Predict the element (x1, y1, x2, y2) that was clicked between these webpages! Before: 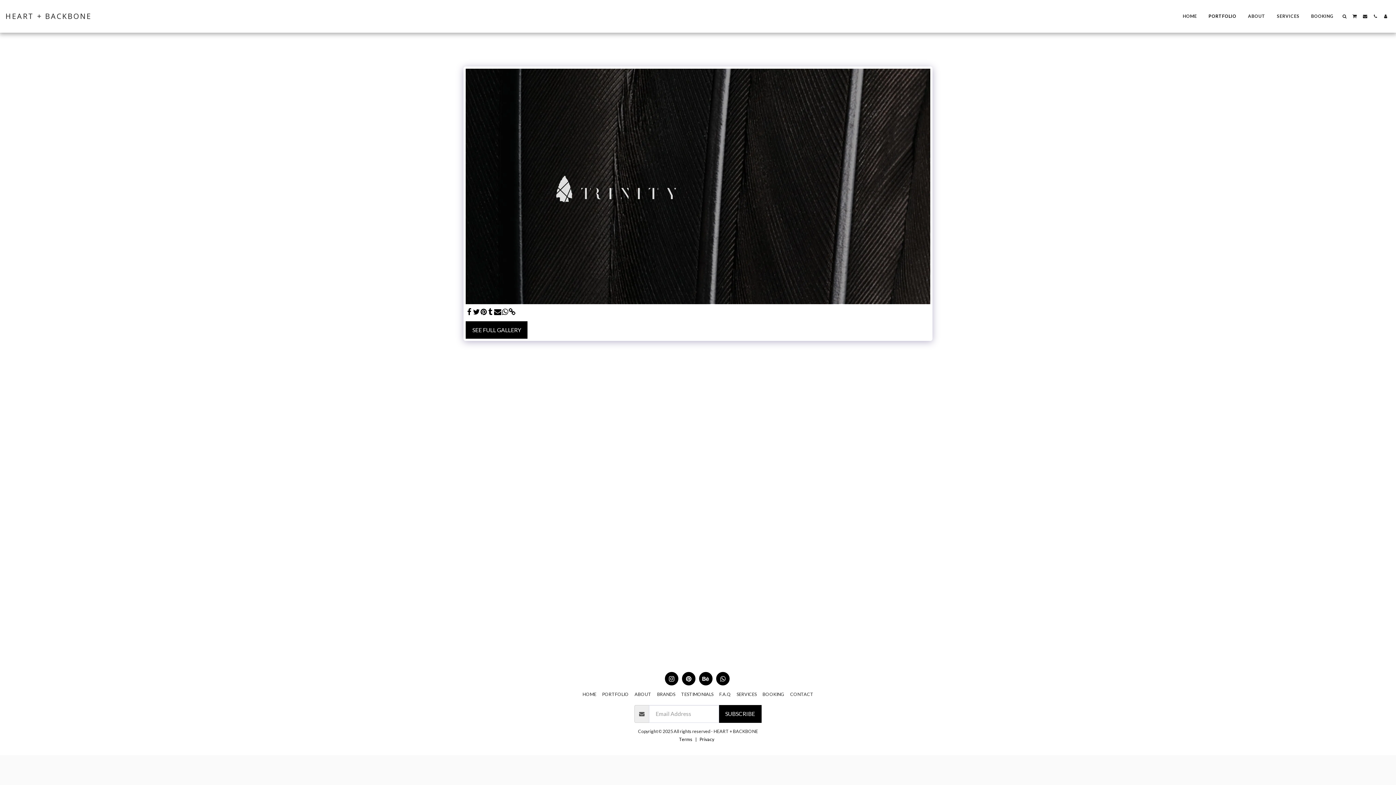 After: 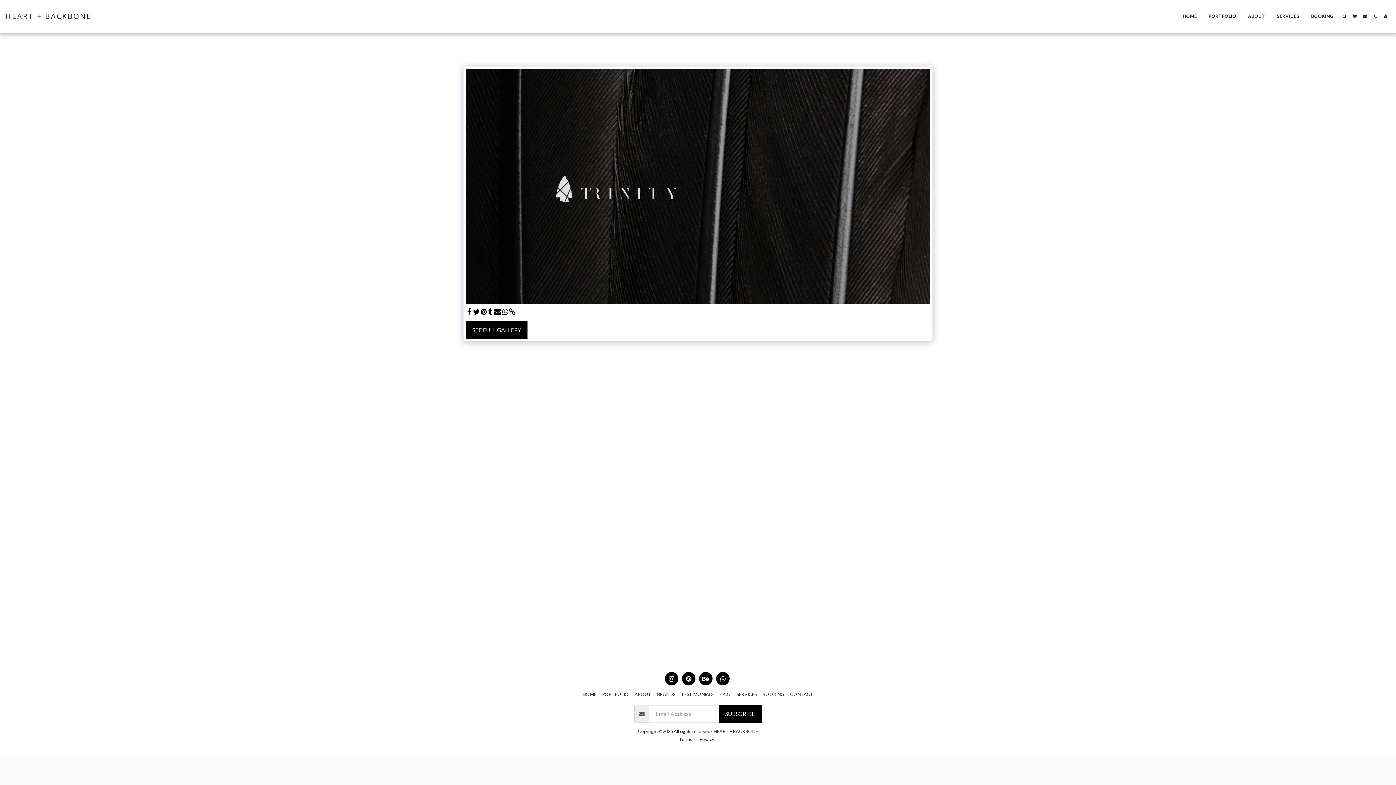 Action: bbox: (465, 307, 472, 315) label:  